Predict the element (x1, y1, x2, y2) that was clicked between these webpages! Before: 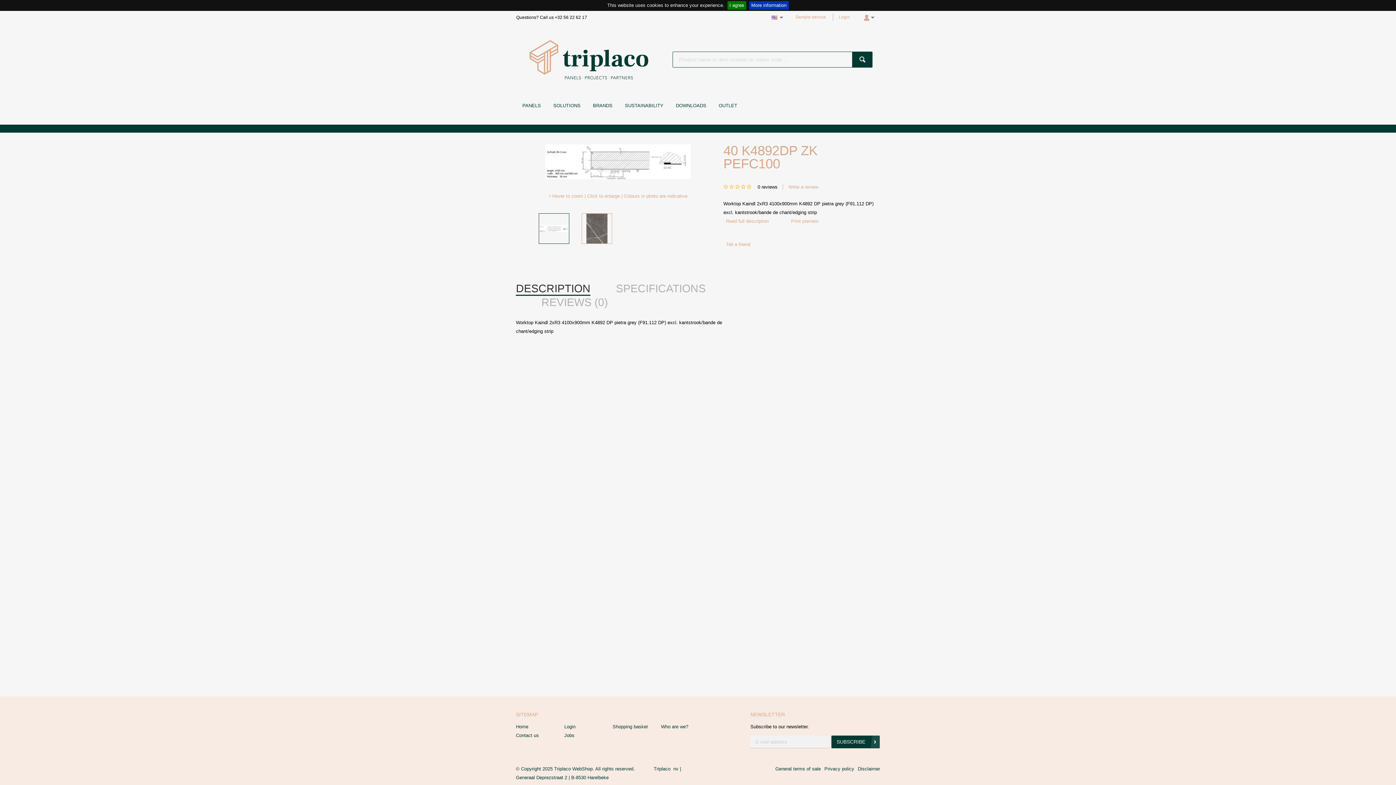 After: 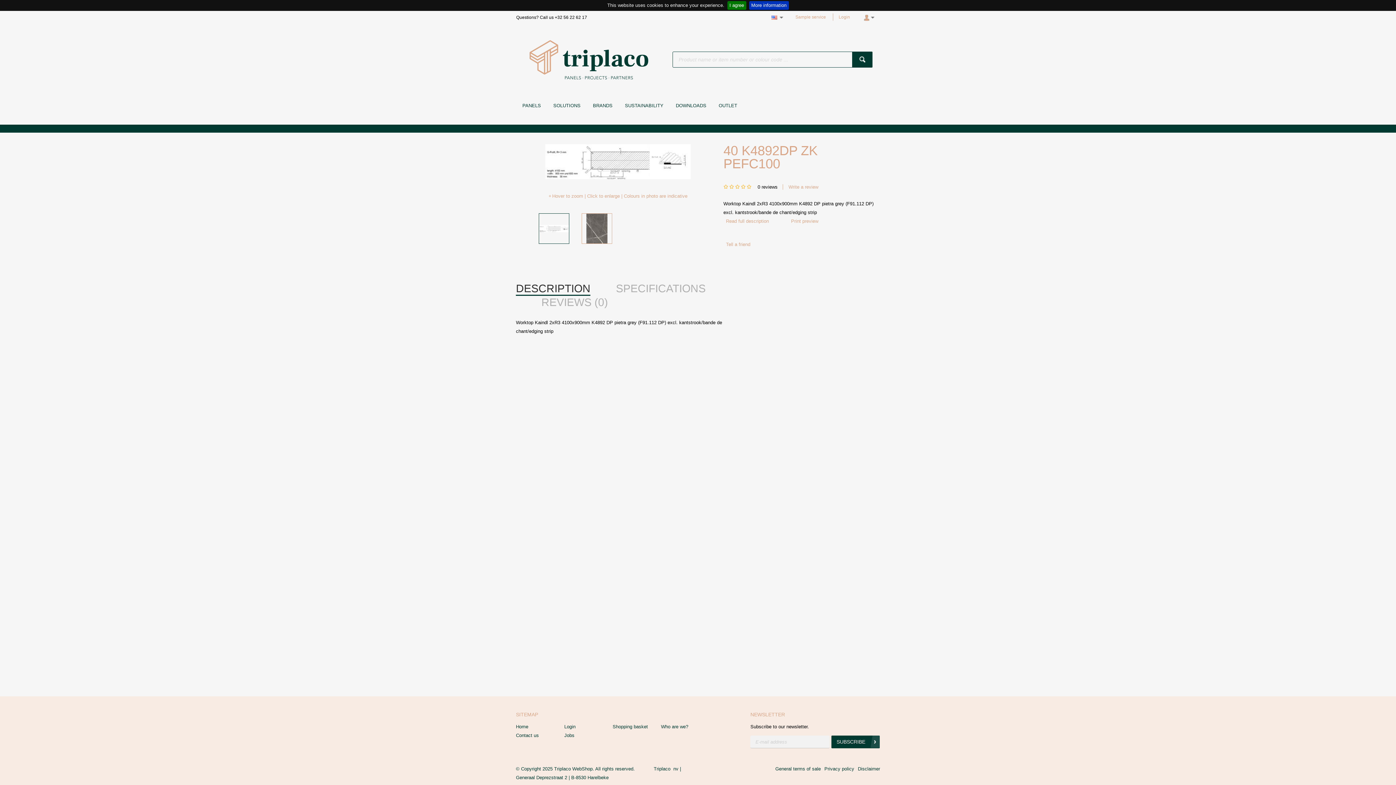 Action: bbox: (746, 184, 752, 190) label: 5